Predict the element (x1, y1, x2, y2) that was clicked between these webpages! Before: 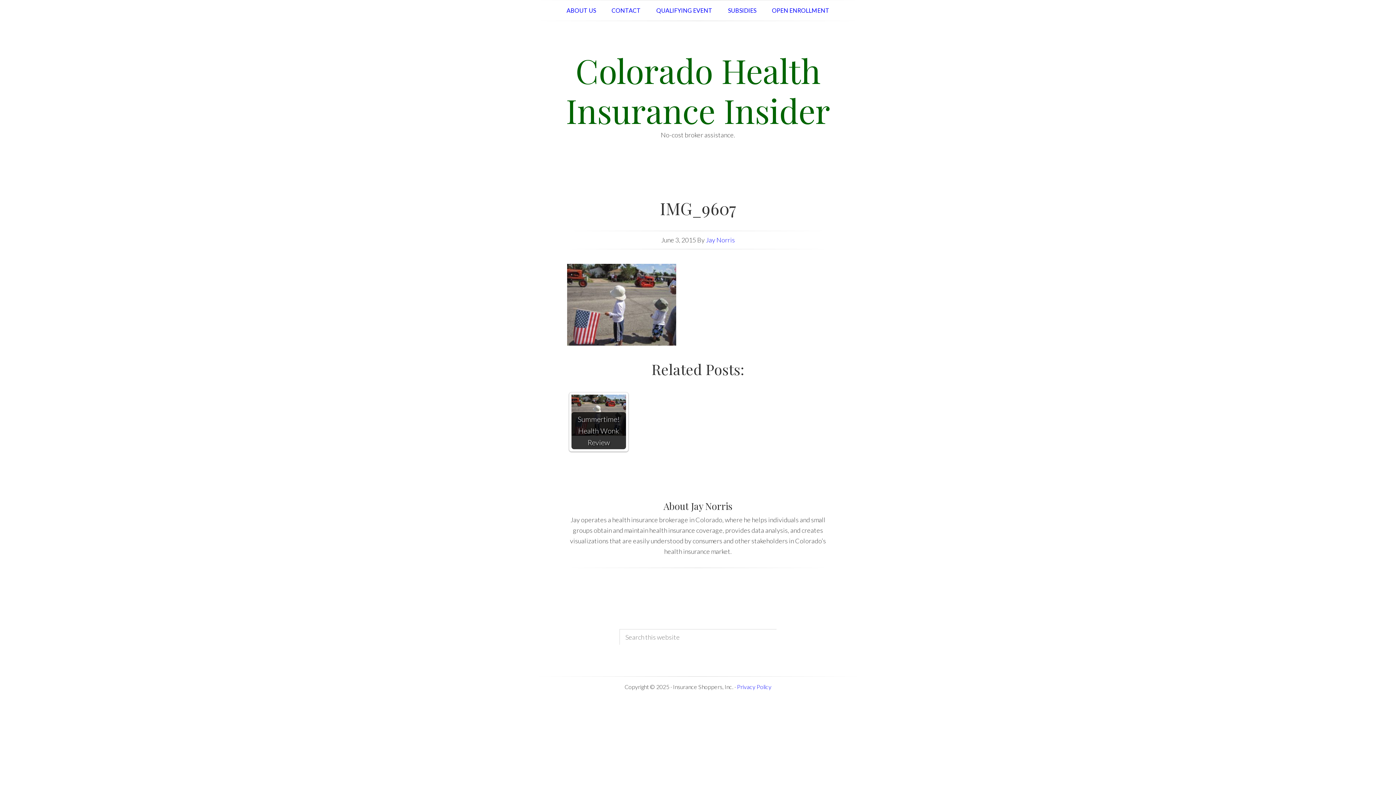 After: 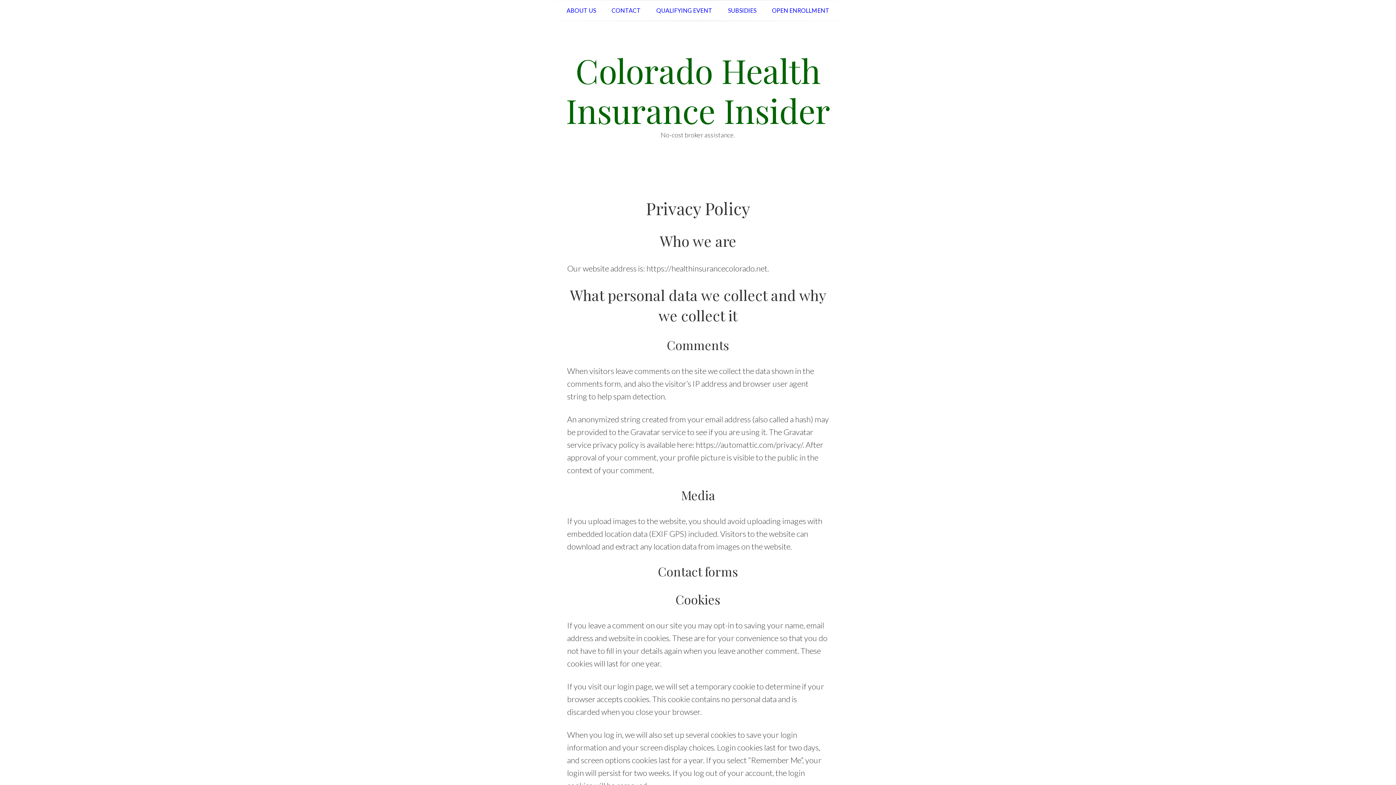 Action: bbox: (737, 683, 771, 690) label: Privacy Policy